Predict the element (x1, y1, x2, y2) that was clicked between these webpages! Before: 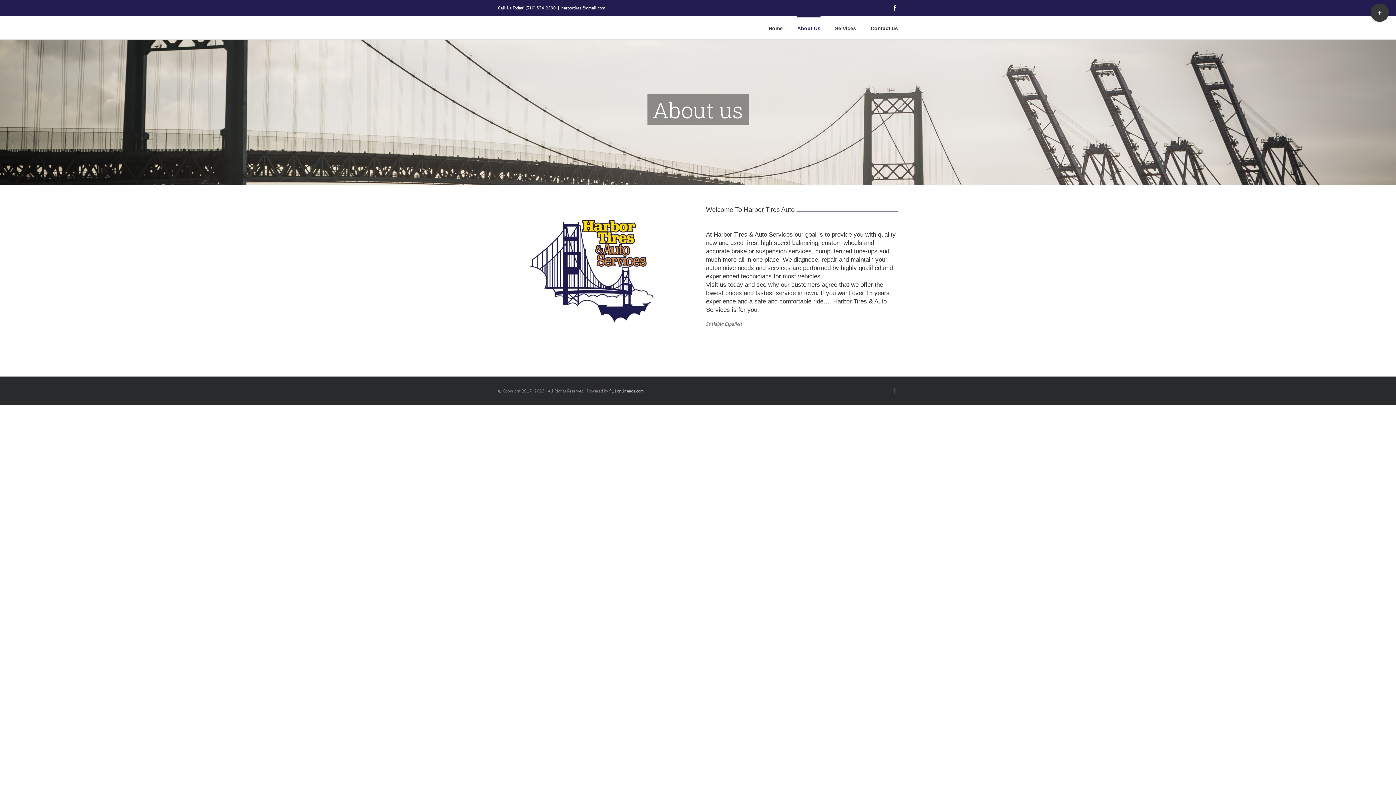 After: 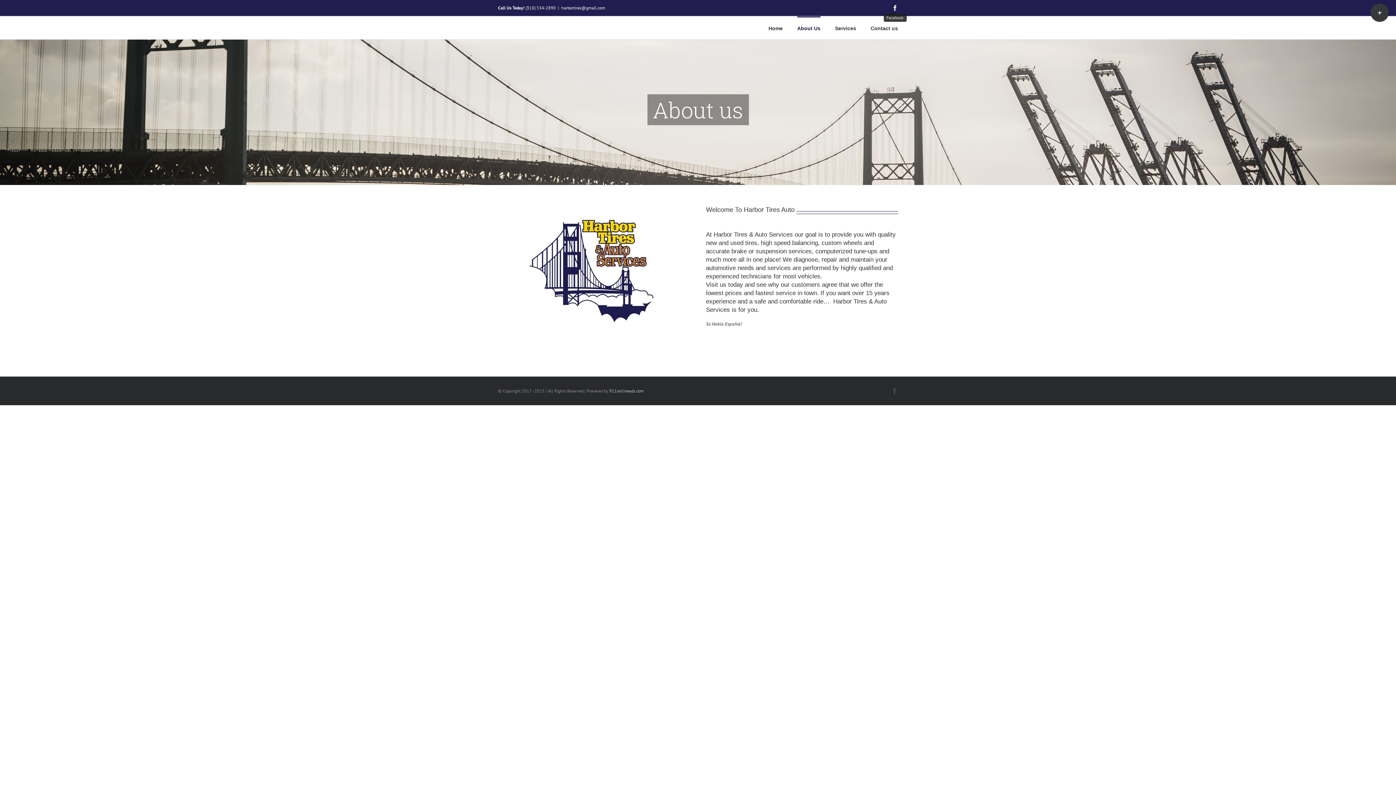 Action: label: Facebook bbox: (892, 5, 898, 10)